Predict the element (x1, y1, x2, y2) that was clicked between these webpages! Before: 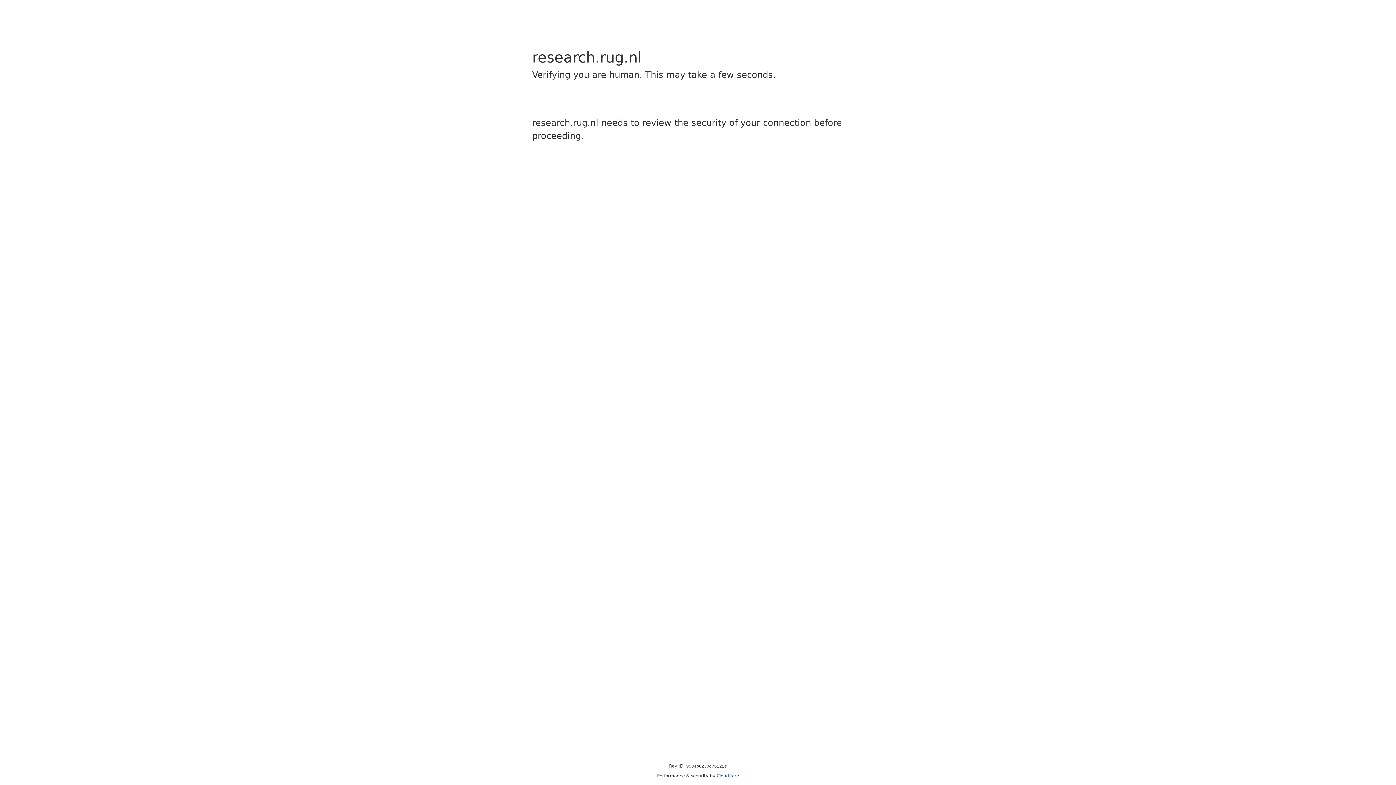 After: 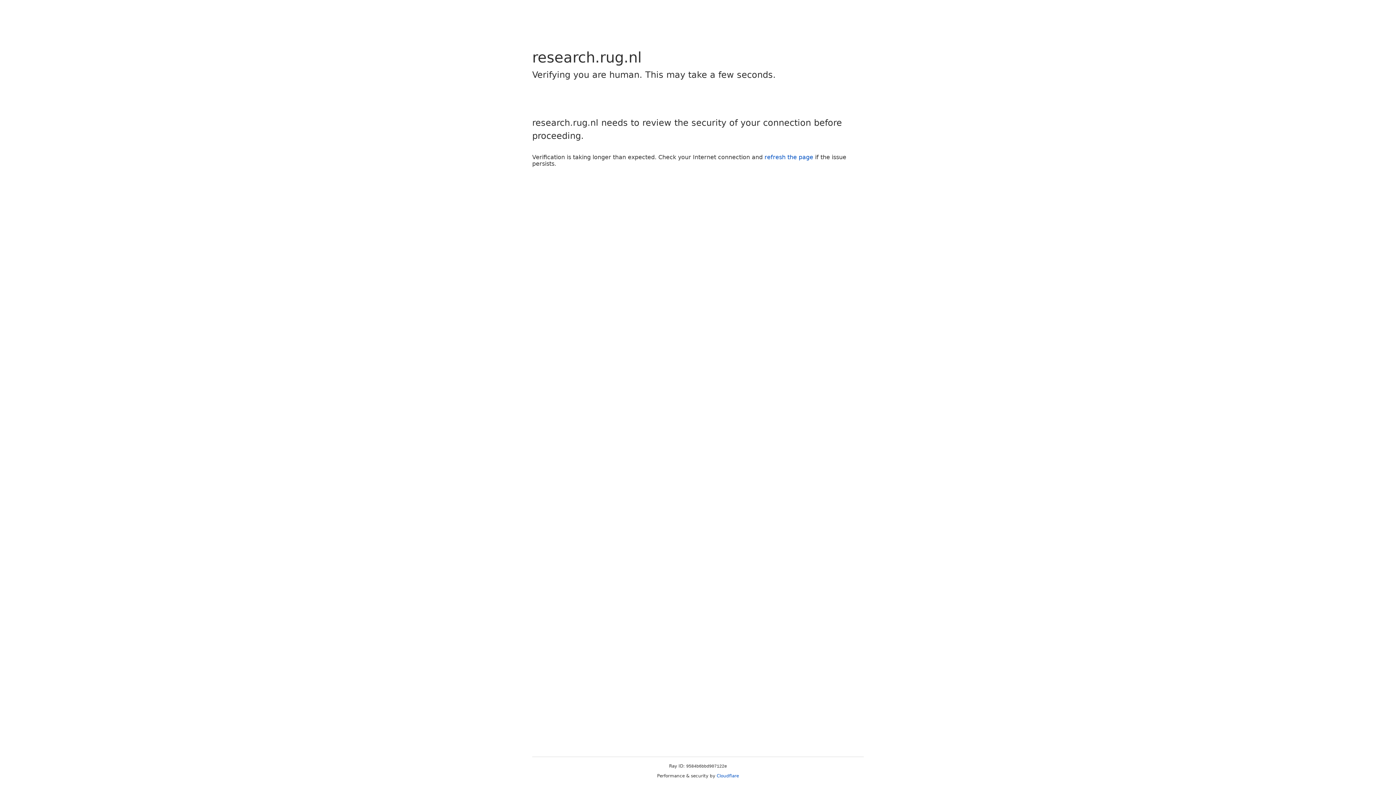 Action: label: Cloudflare bbox: (716, 773, 739, 778)